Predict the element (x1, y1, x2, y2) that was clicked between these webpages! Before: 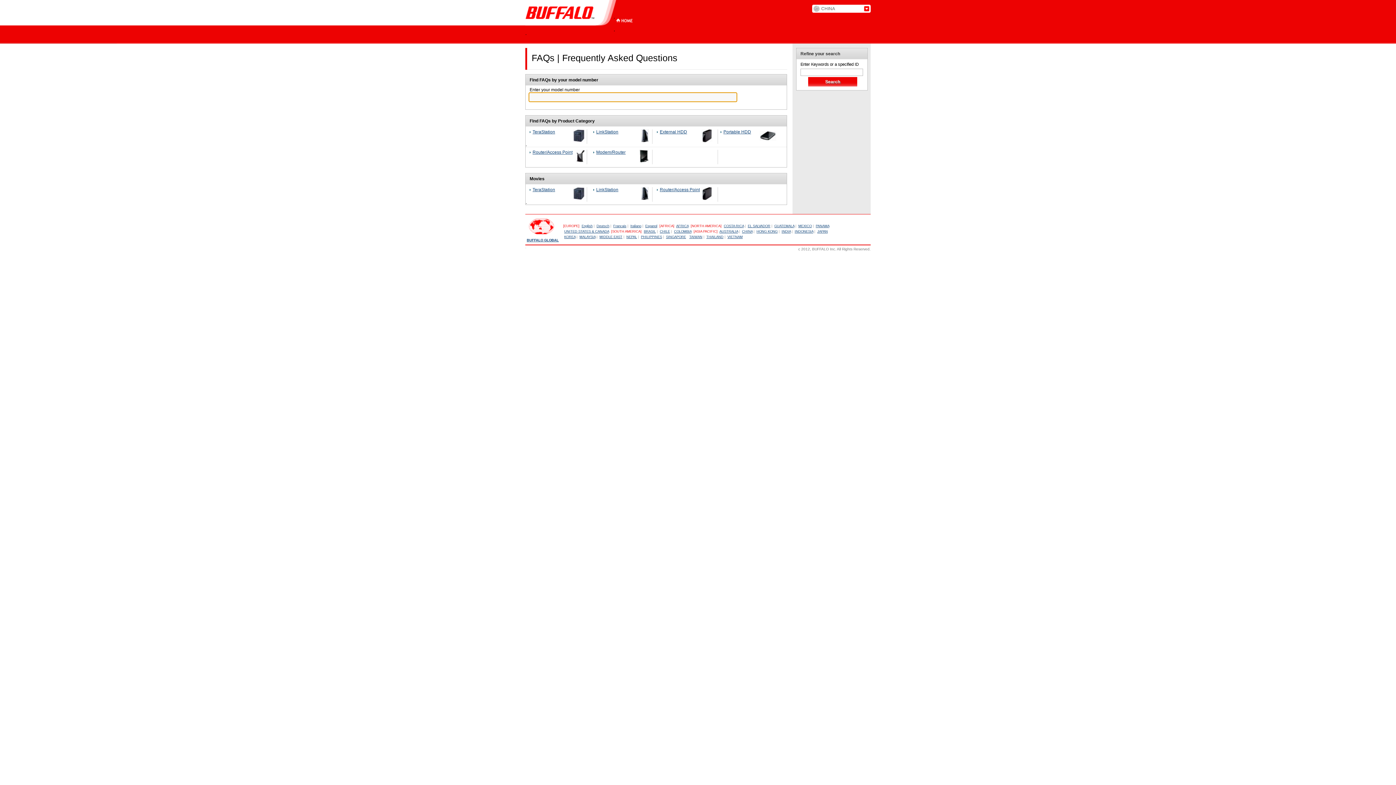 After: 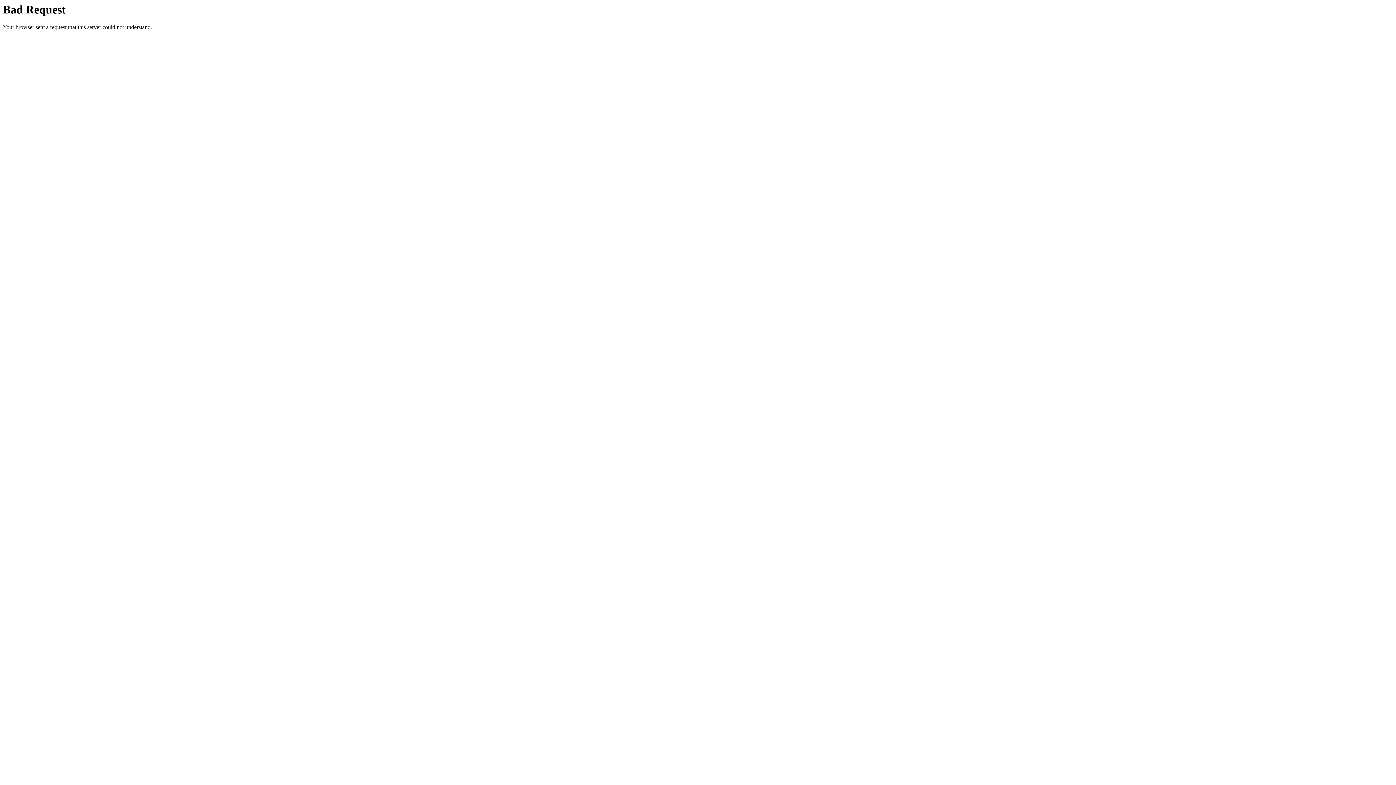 Action: bbox: (719, 229, 738, 233) label: AUSTRALIA